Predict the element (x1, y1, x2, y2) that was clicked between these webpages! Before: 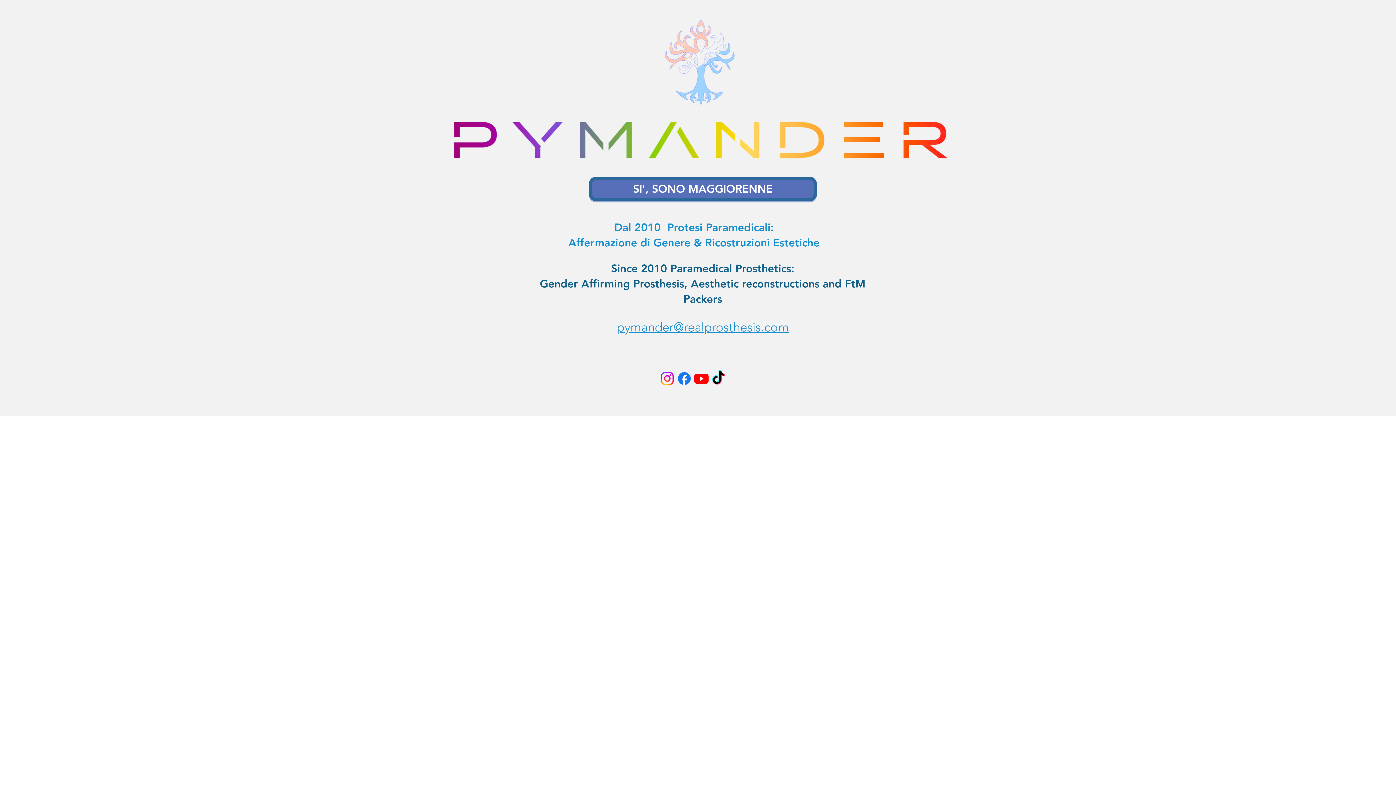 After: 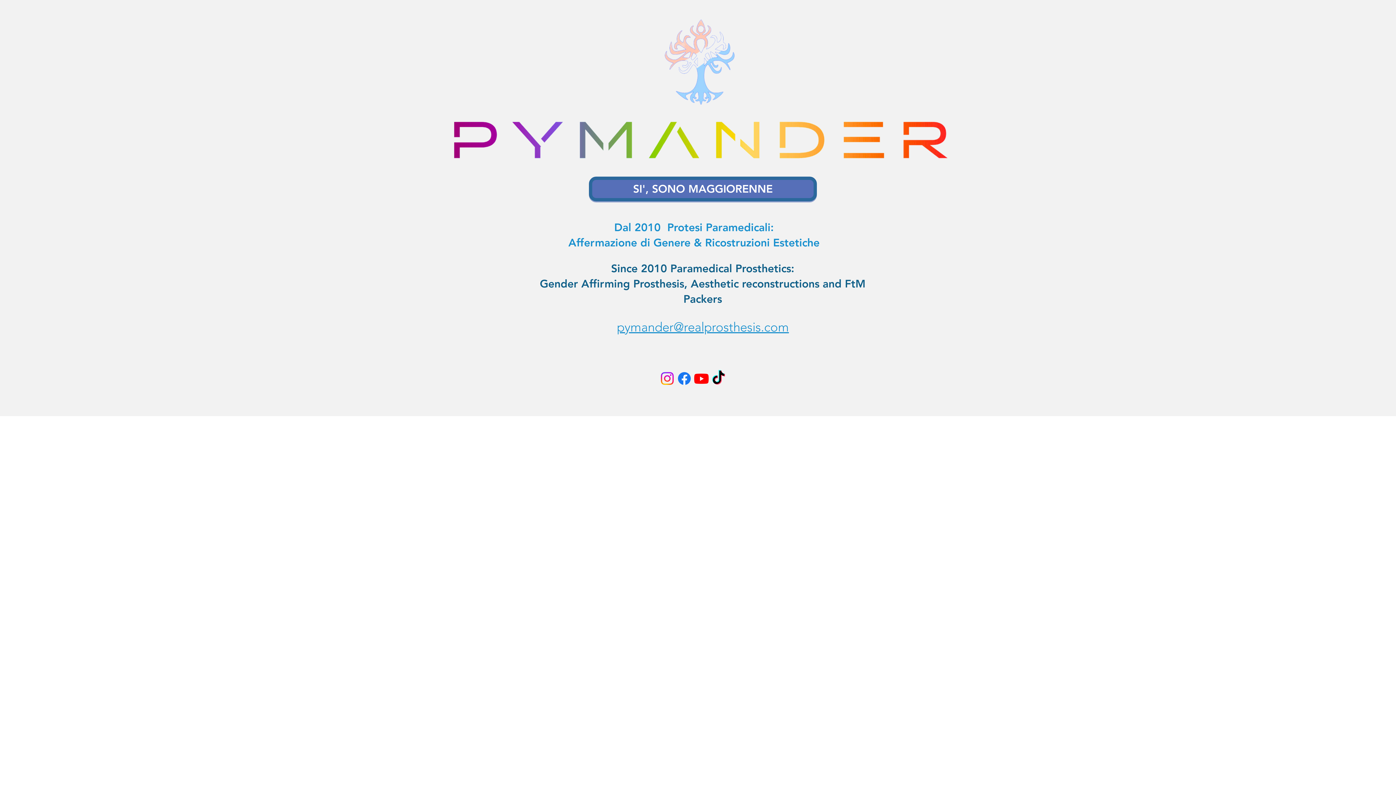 Action: label: pymander@realprosthesis.com bbox: (617, 319, 789, 334)